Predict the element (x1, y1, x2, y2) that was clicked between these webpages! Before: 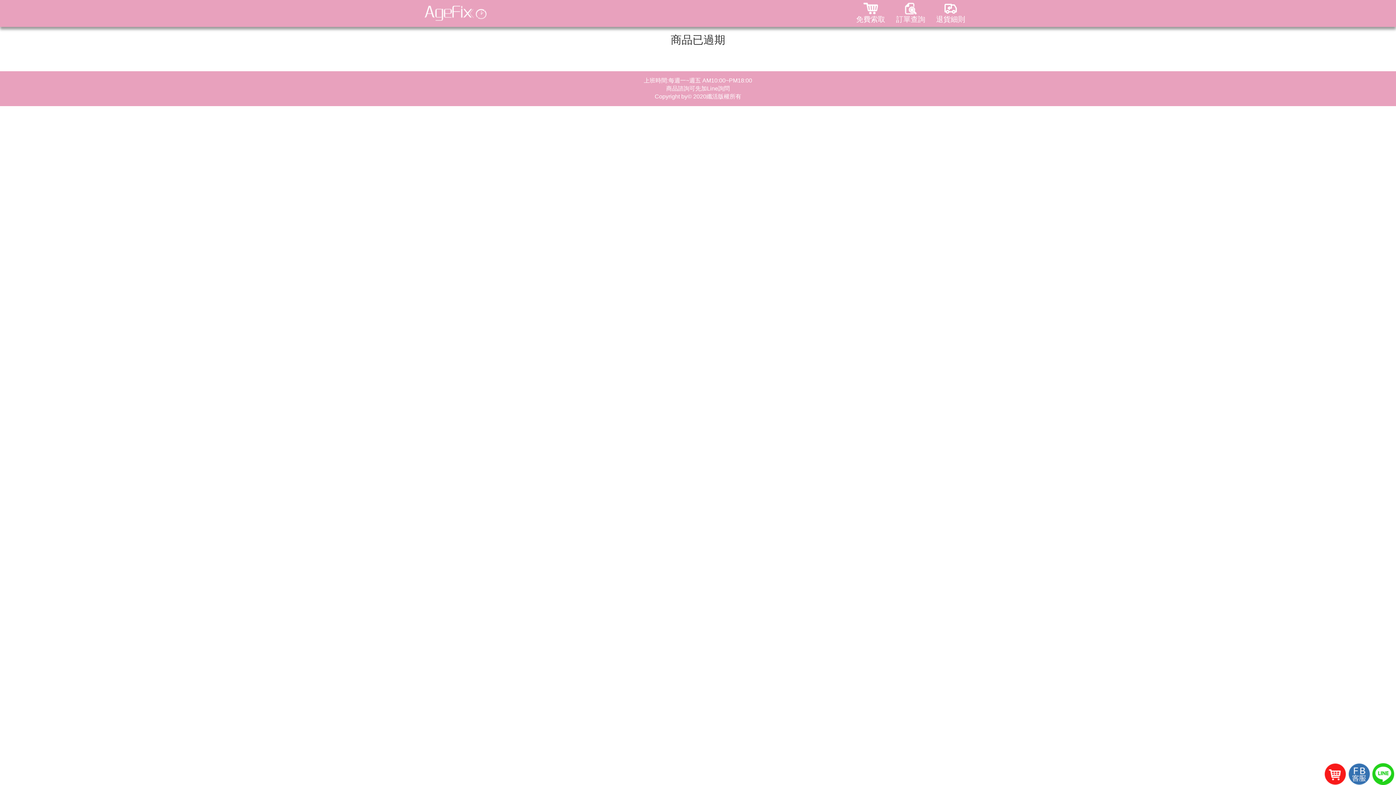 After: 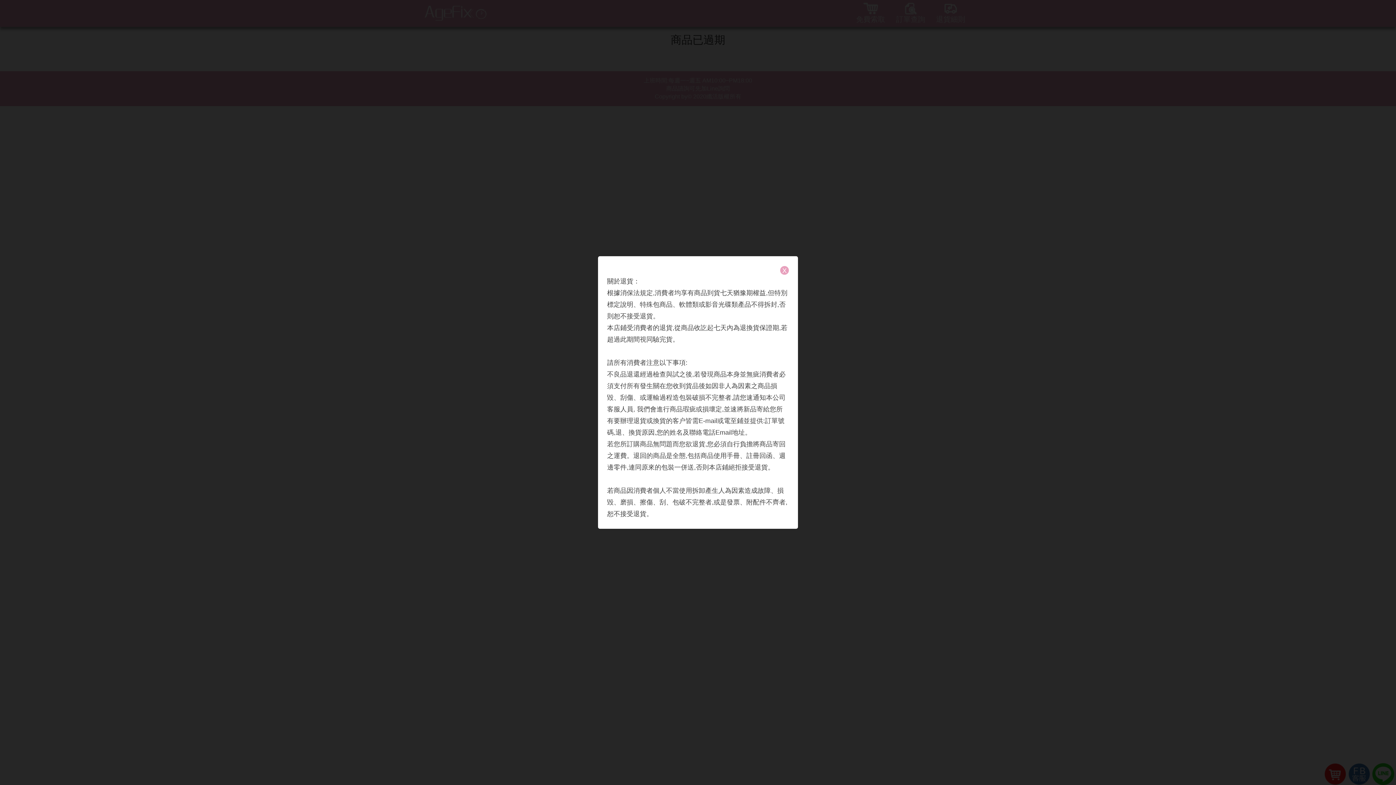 Action: label: 退貨細則 bbox: (930, 0, 970, 26)